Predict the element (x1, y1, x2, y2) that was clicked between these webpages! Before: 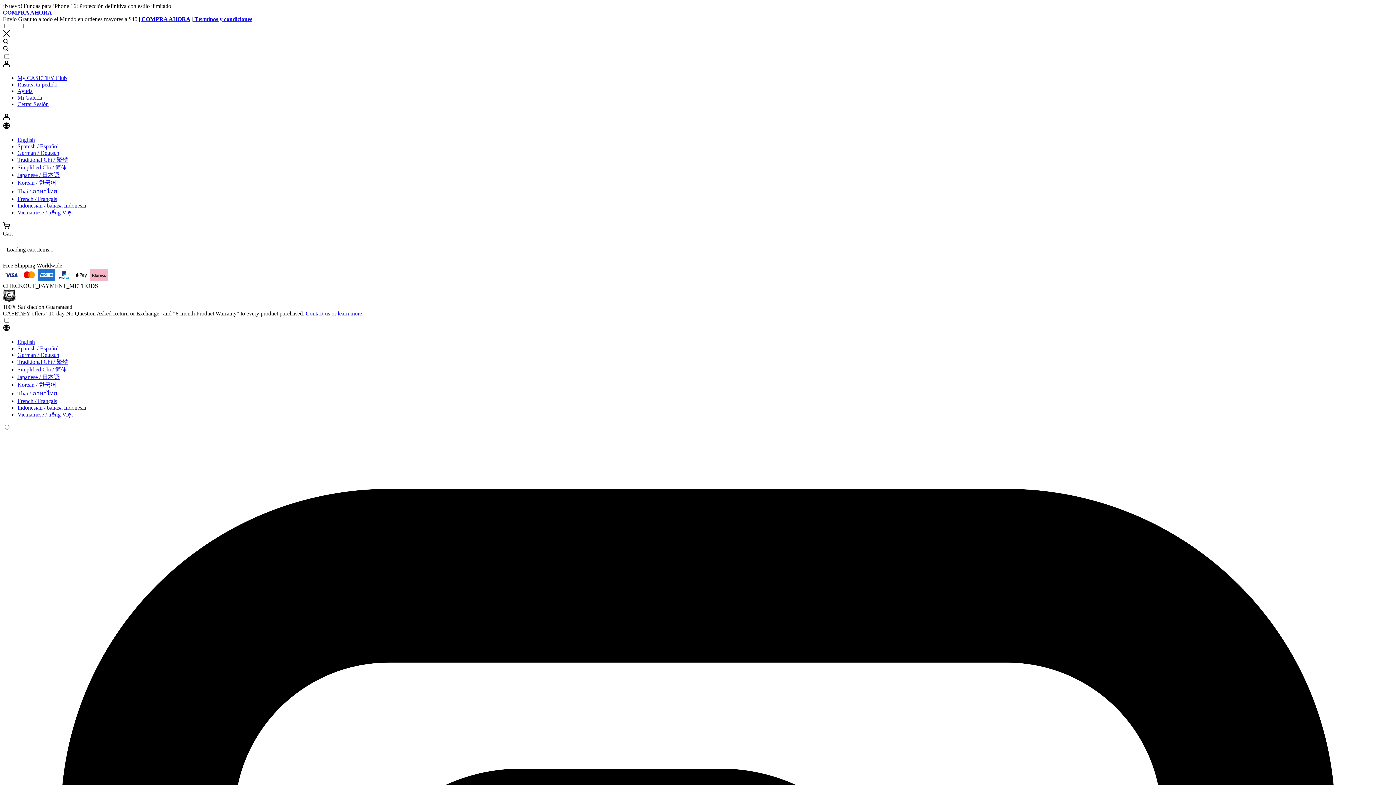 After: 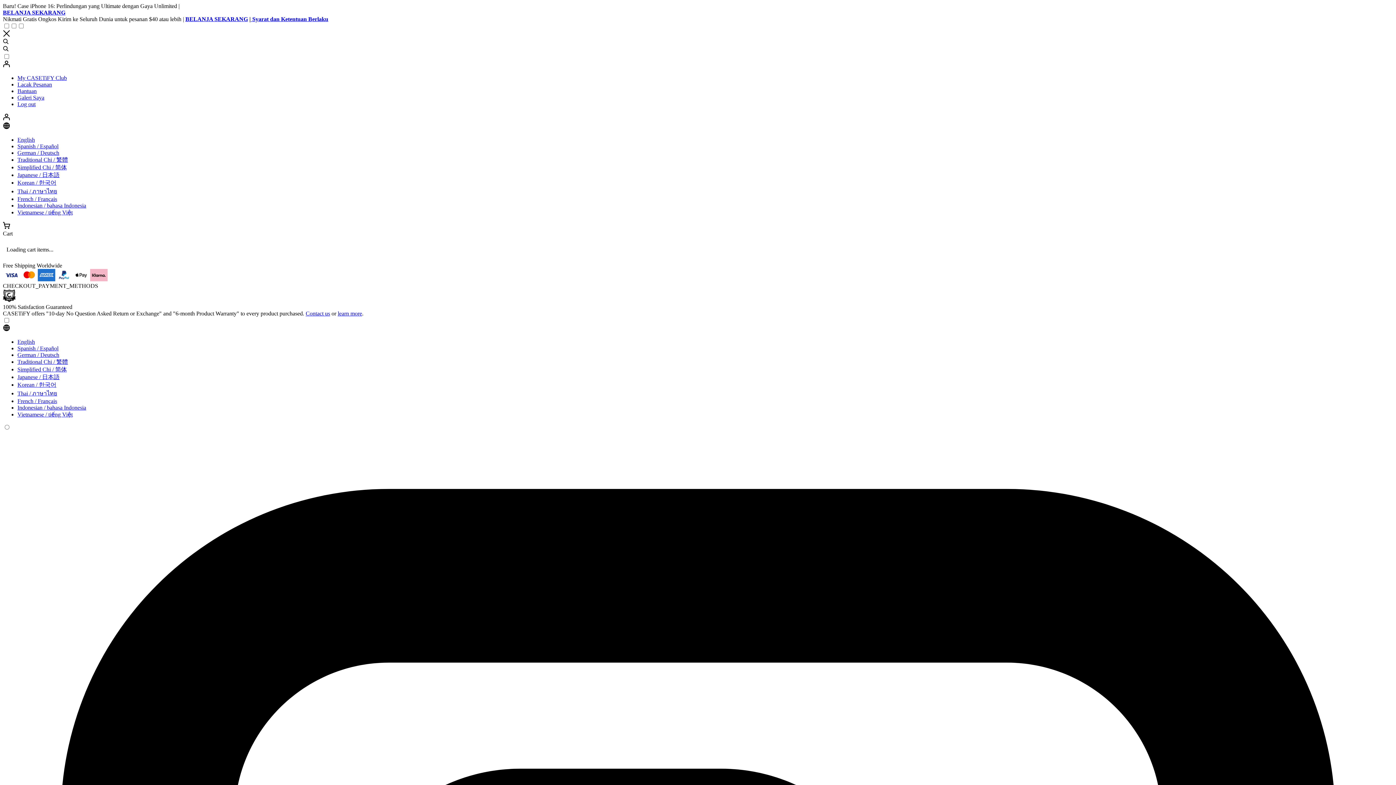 Action: label: Indonesian / bahasa Indonesia bbox: (17, 401, 86, 407)